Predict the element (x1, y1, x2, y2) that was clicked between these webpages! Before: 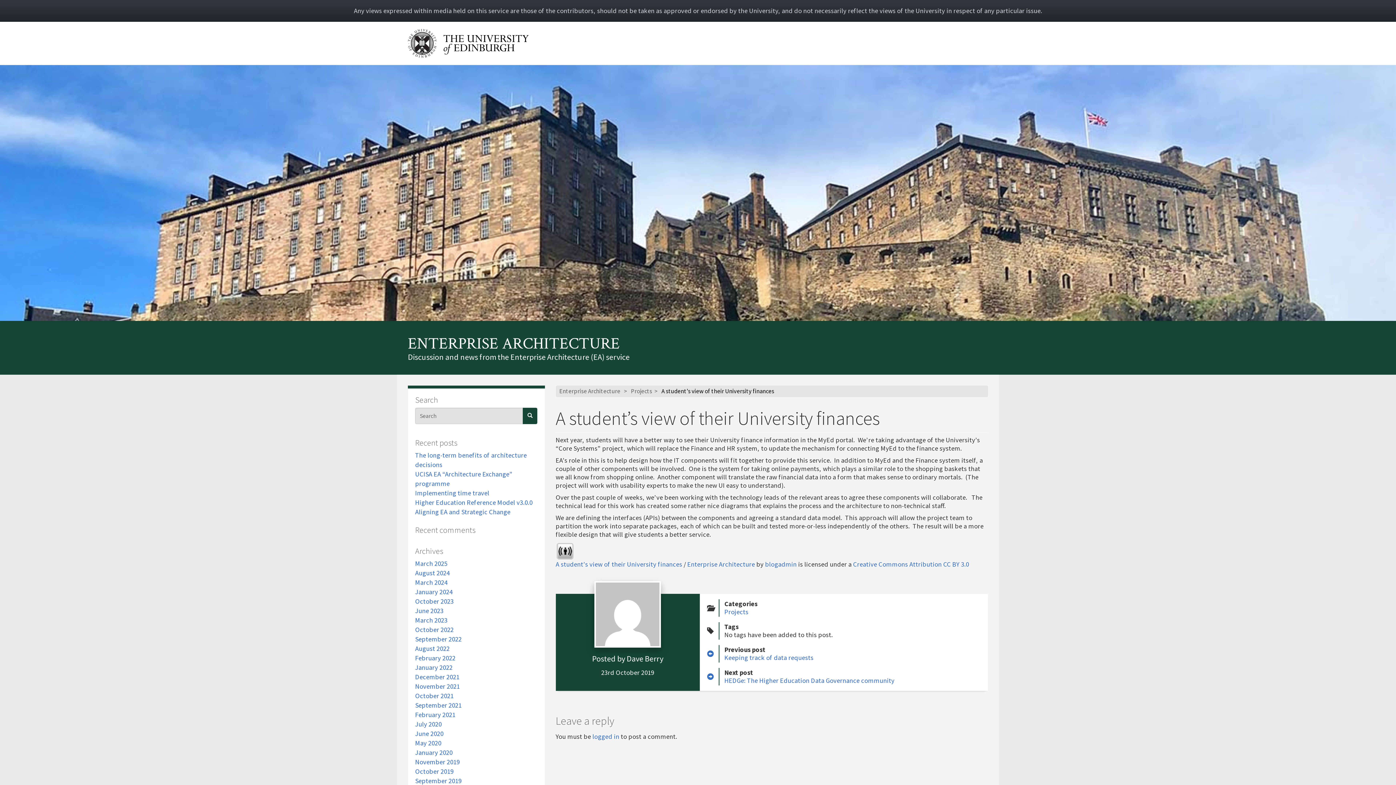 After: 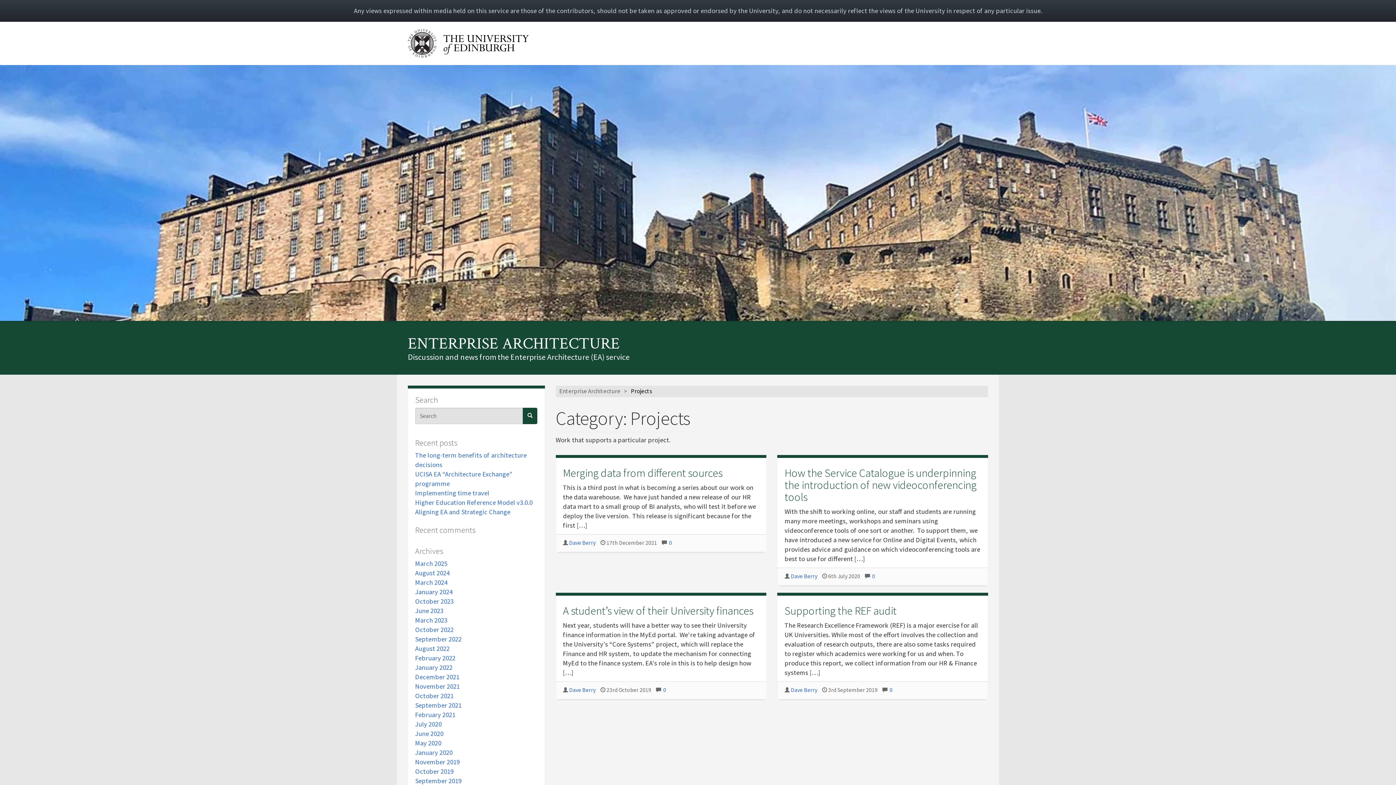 Action: label: Projects bbox: (724, 607, 748, 616)